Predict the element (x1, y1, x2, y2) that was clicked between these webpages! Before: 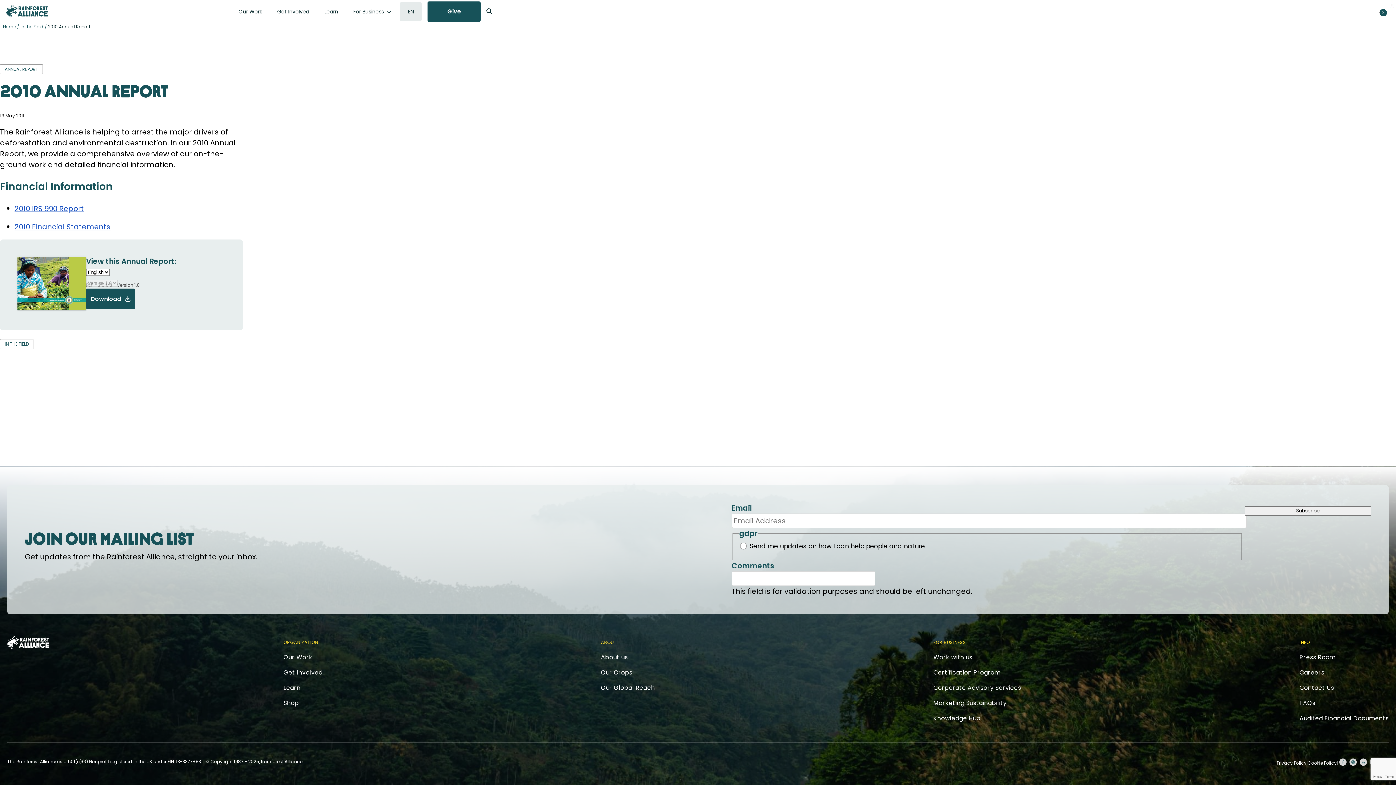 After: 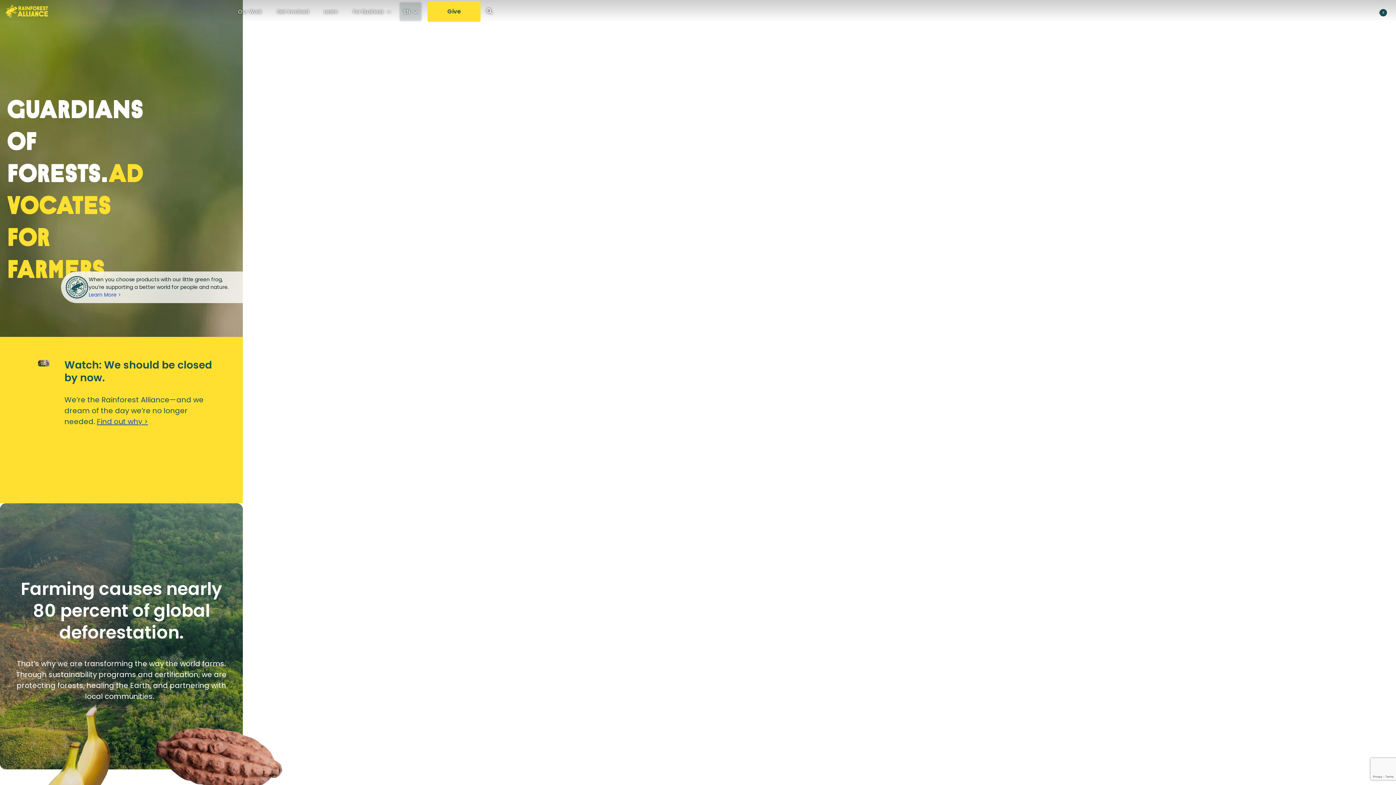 Action: bbox: (5, 4, 47, 18)